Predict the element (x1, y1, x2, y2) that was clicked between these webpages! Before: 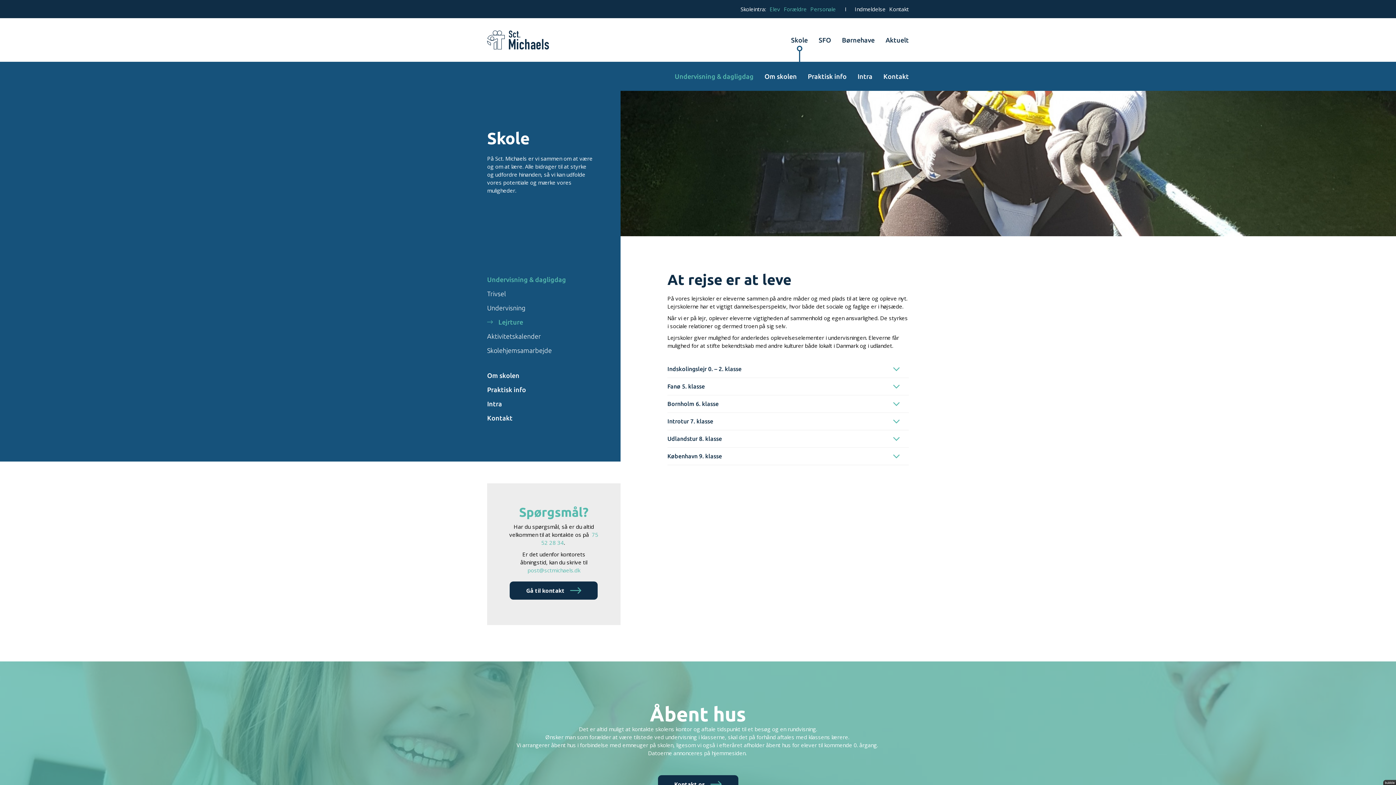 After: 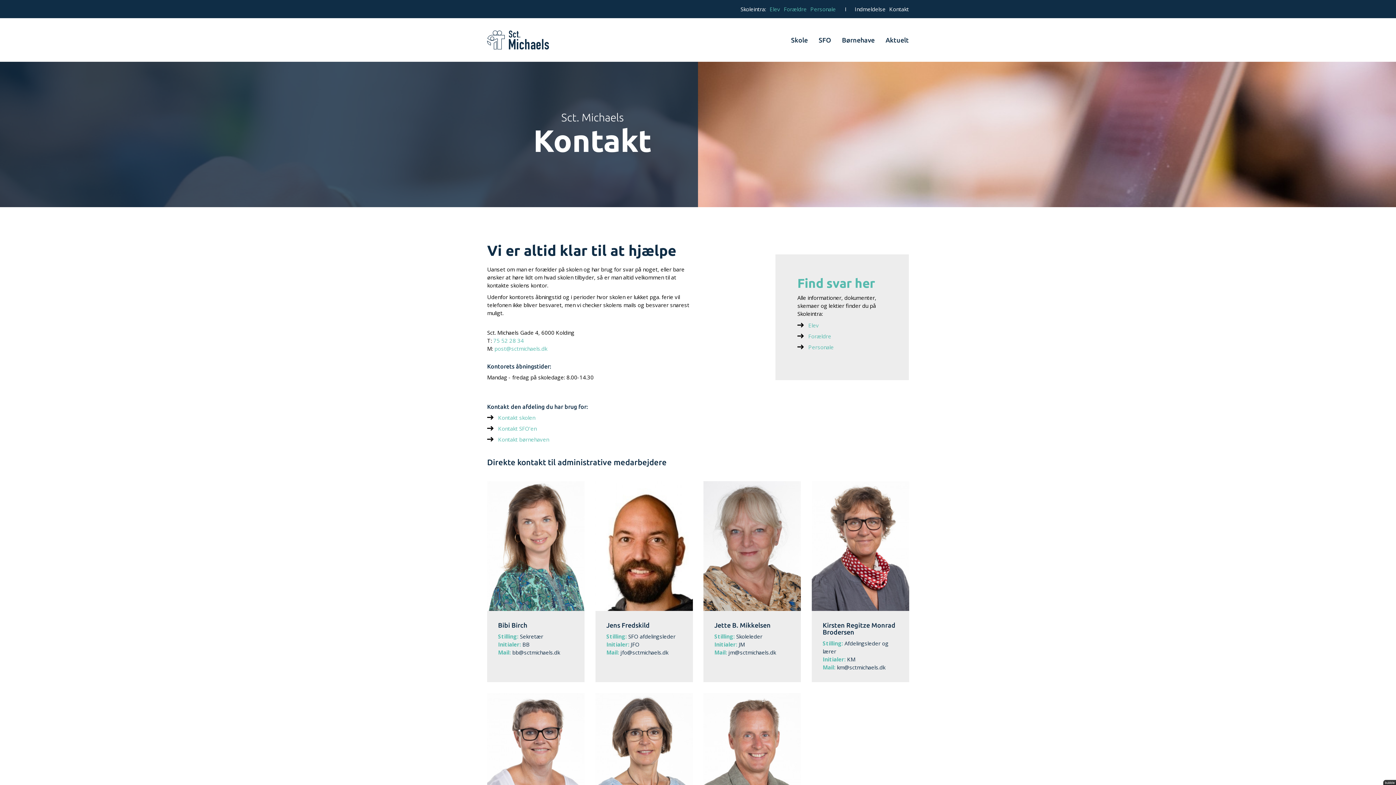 Action: label: Kontakt os bbox: (658, 775, 738, 793)